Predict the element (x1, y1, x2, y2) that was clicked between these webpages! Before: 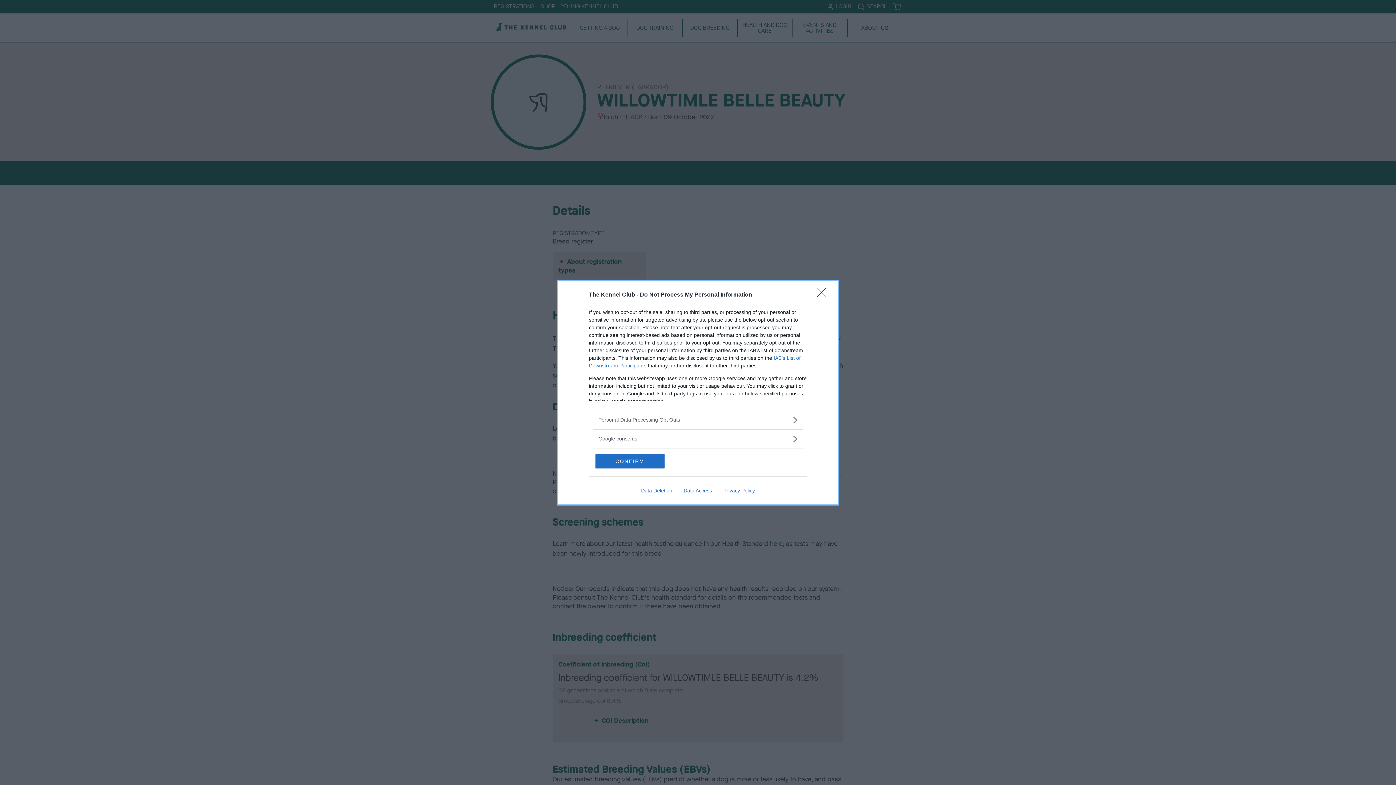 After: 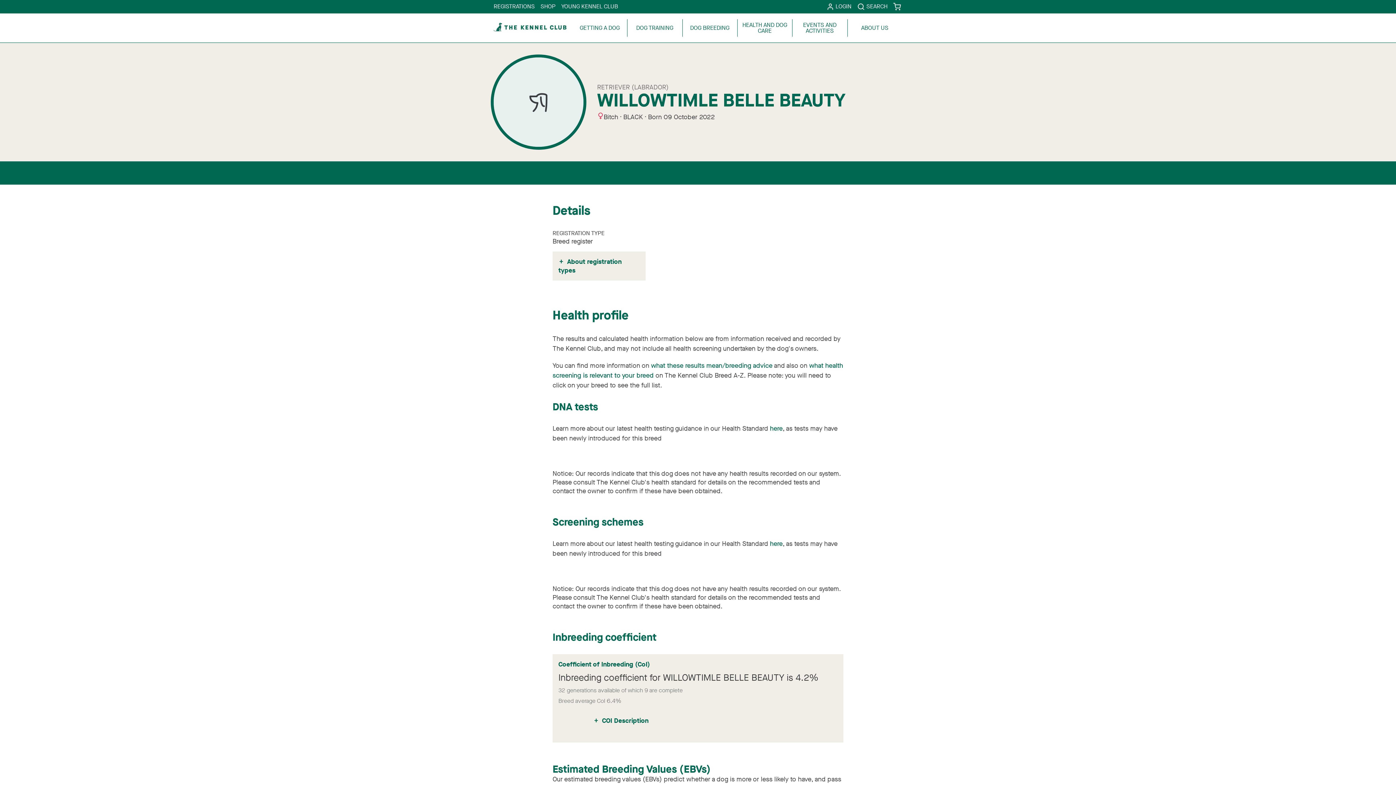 Action: label: CONFIRM bbox: (595, 454, 664, 468)